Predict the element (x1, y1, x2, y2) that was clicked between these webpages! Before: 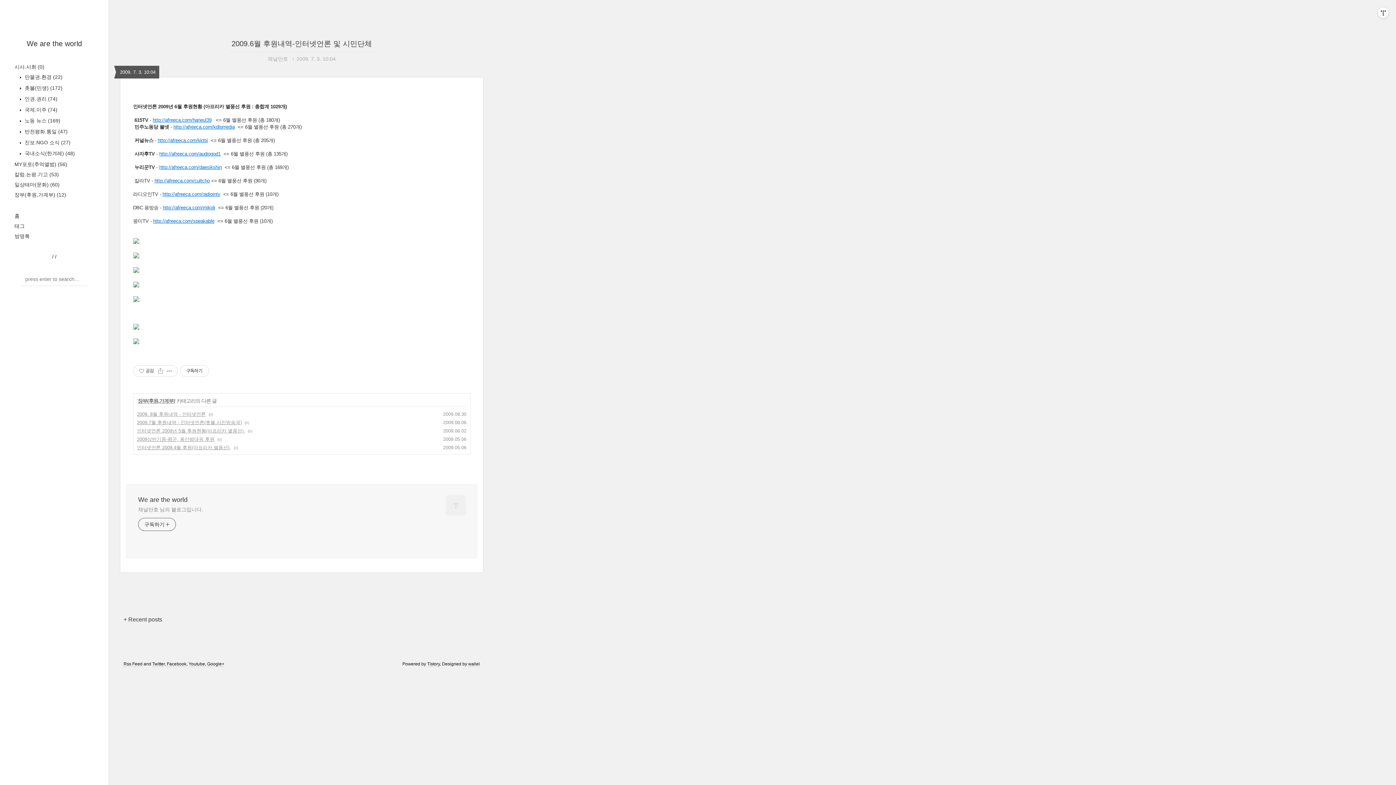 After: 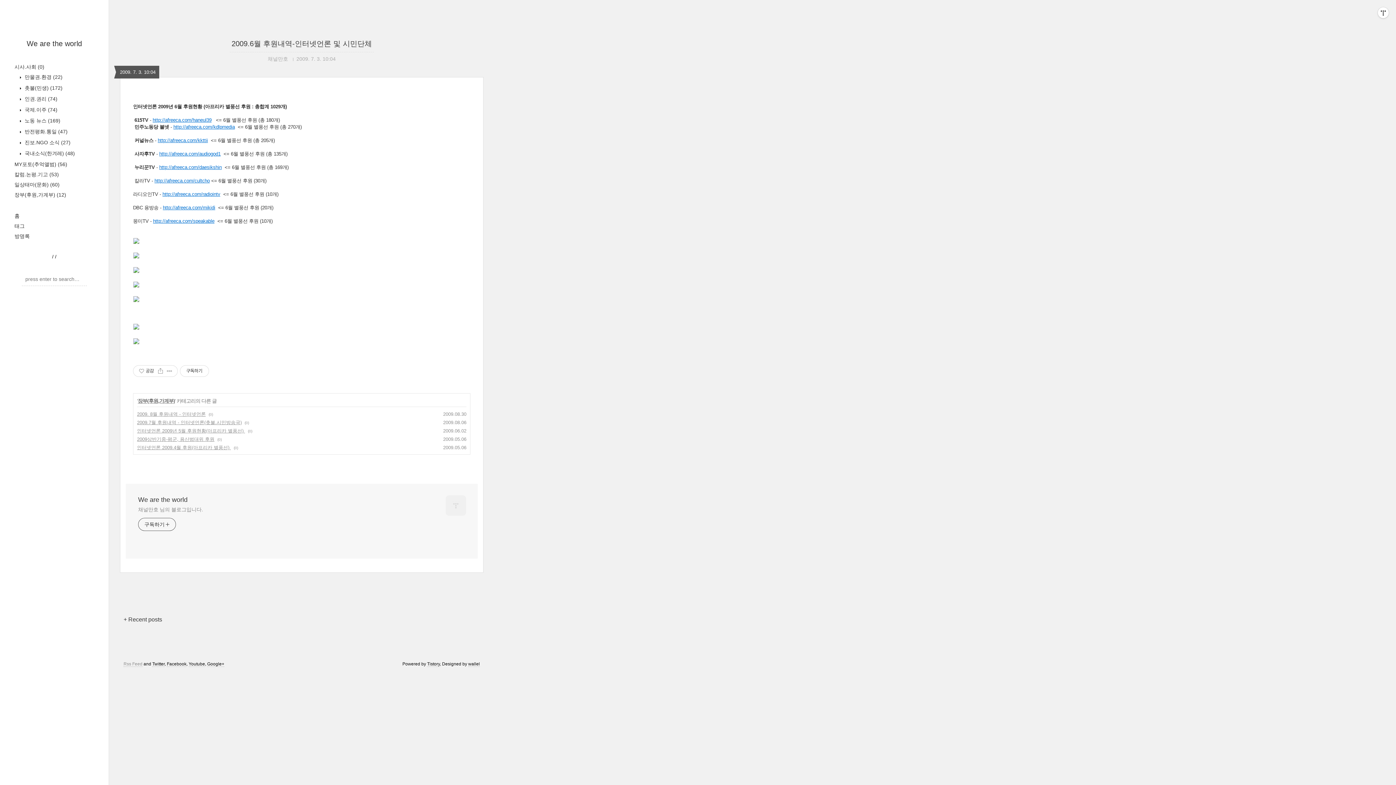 Action: bbox: (123, 661, 142, 667) label: Rss Feed